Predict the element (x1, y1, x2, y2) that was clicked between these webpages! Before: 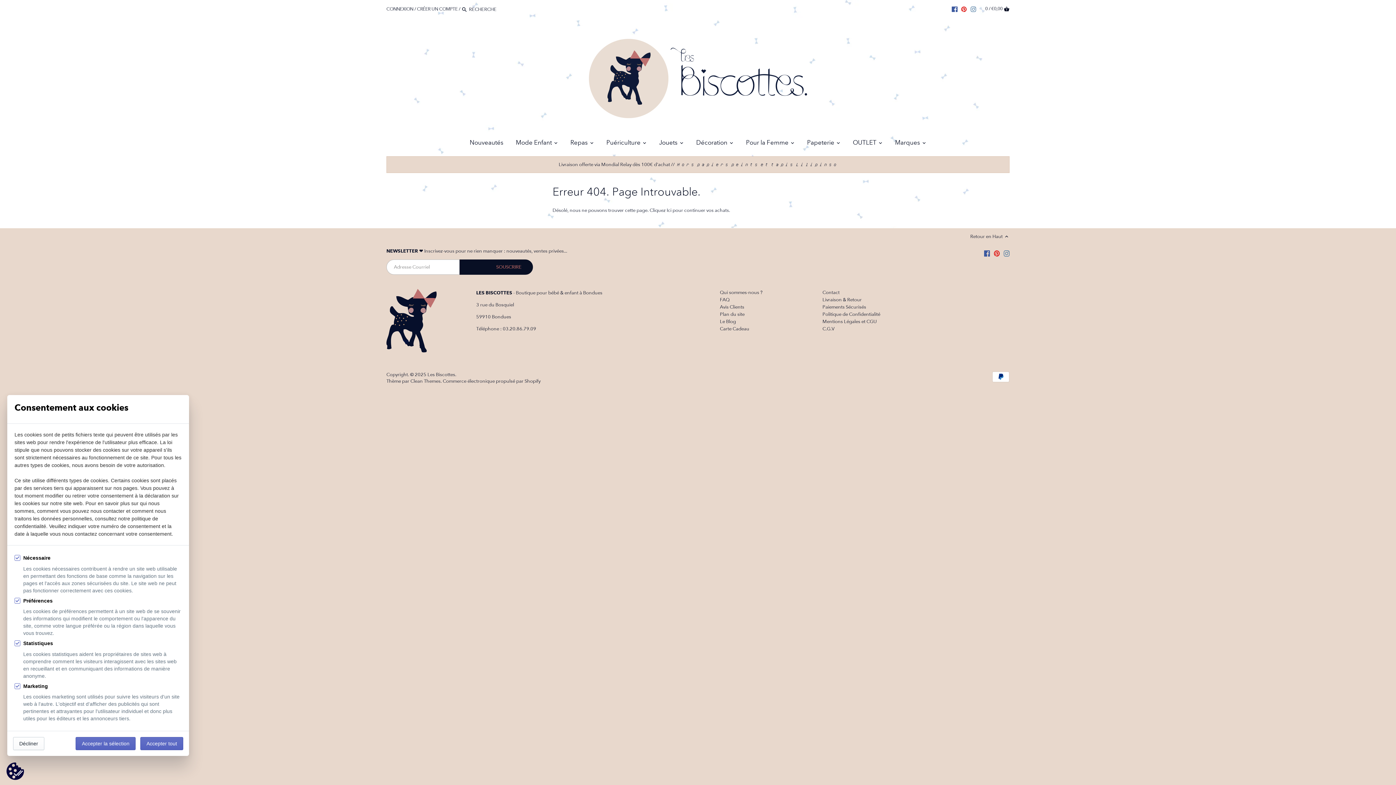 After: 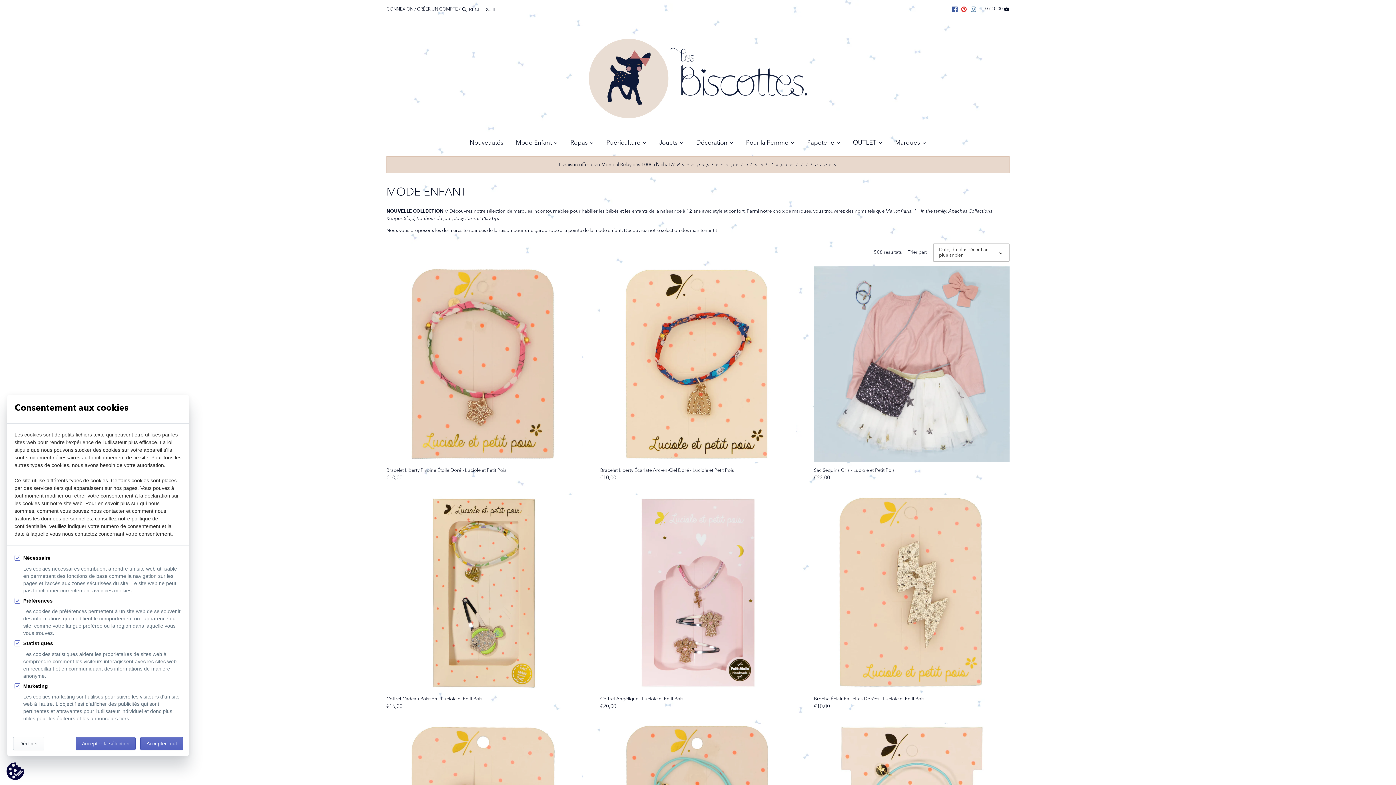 Action: label: Mode Enfant bbox: (509, 136, 558, 151)